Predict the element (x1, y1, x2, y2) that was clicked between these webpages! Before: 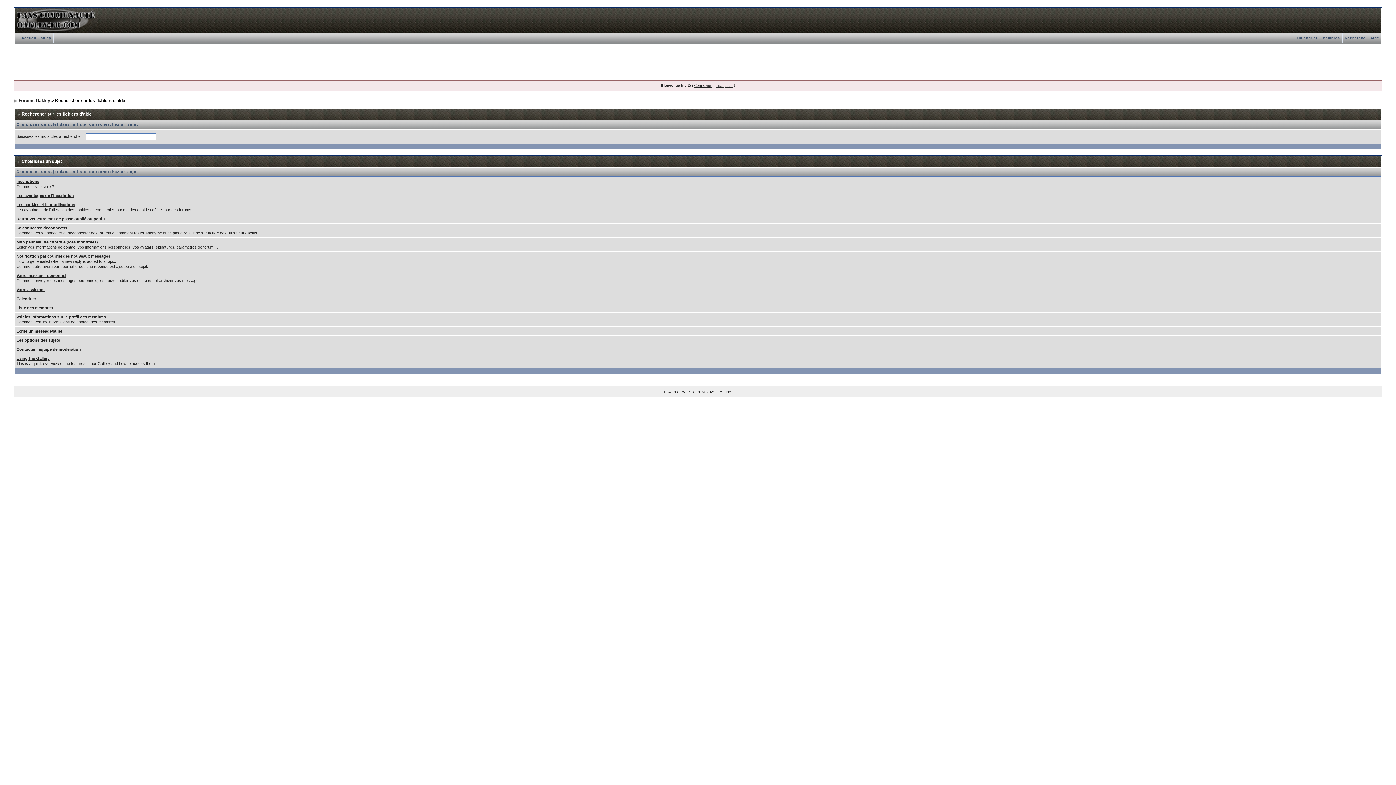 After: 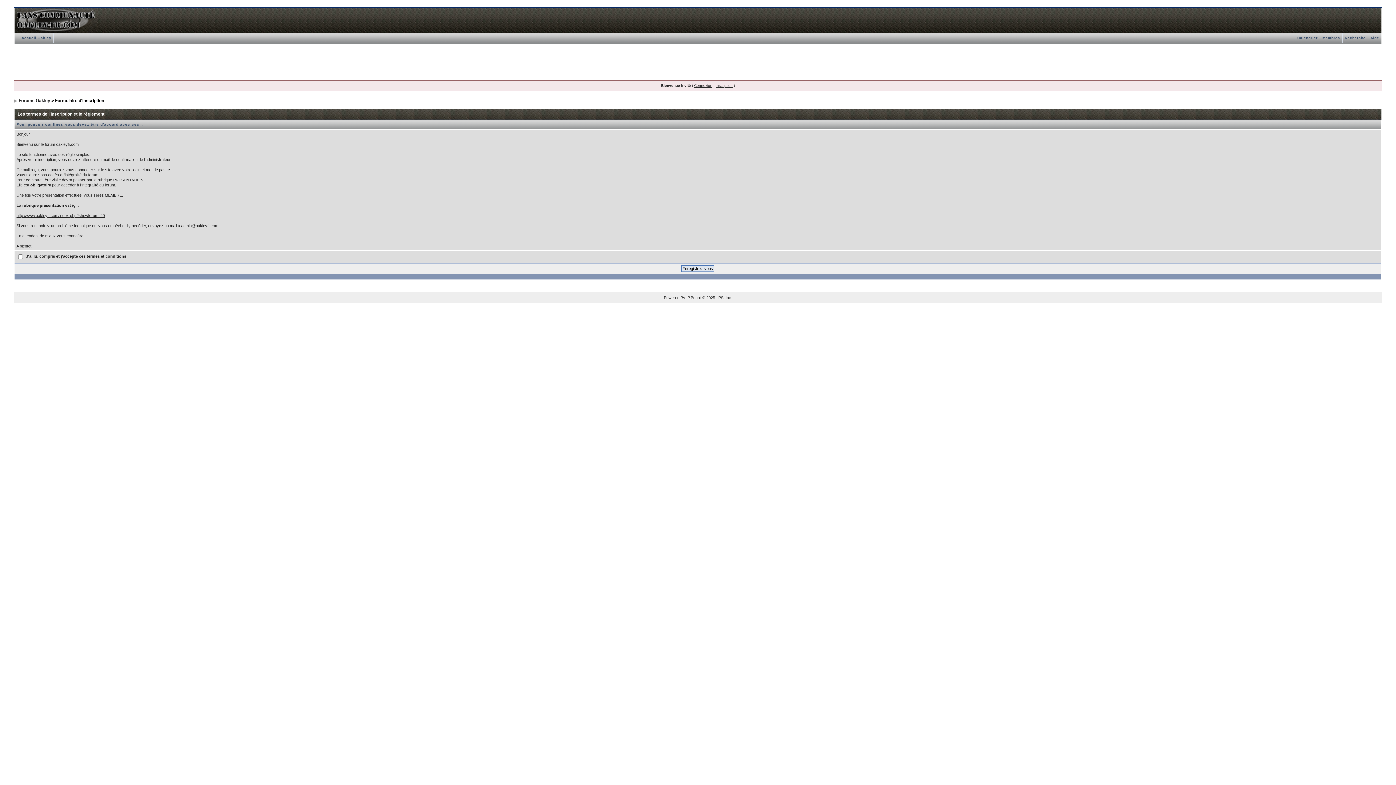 Action: bbox: (715, 83, 732, 87) label: Inscription